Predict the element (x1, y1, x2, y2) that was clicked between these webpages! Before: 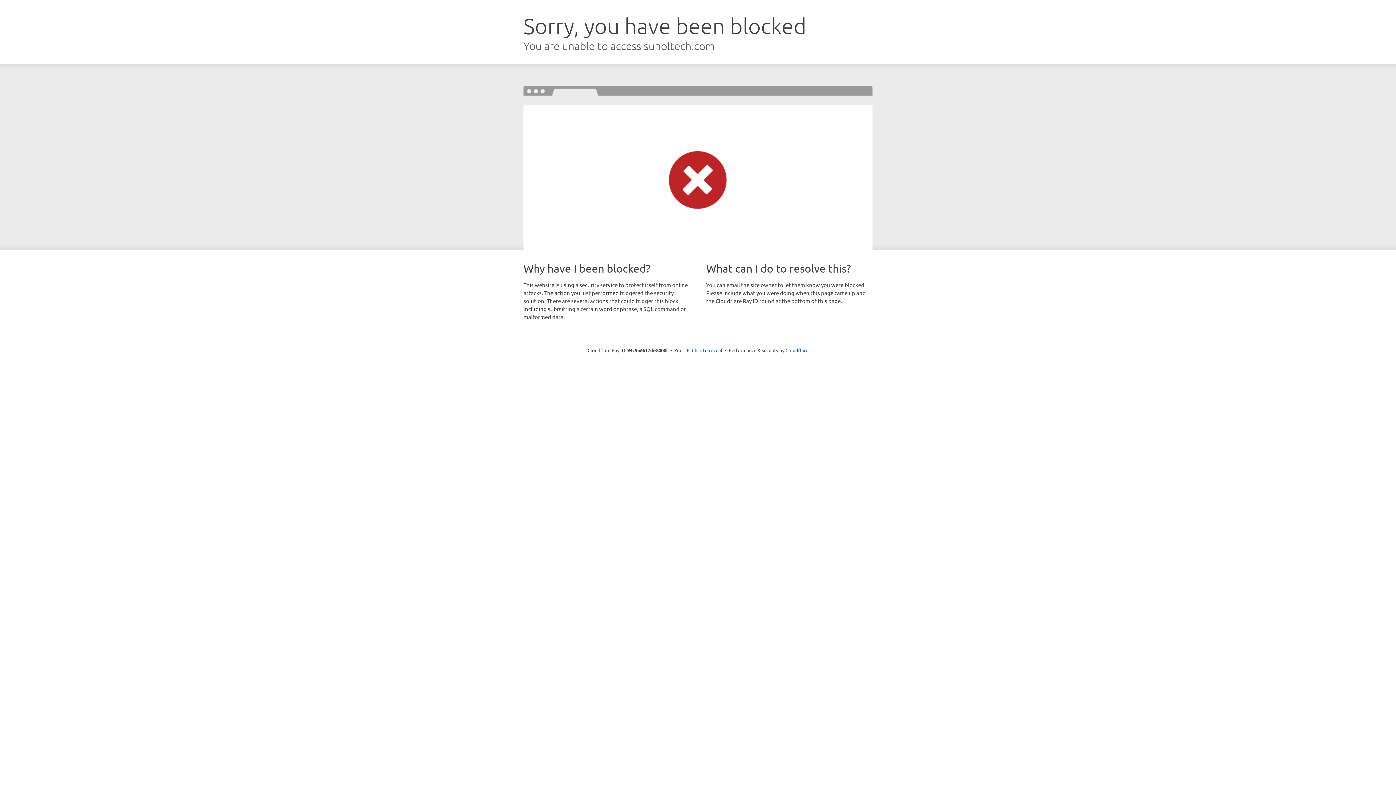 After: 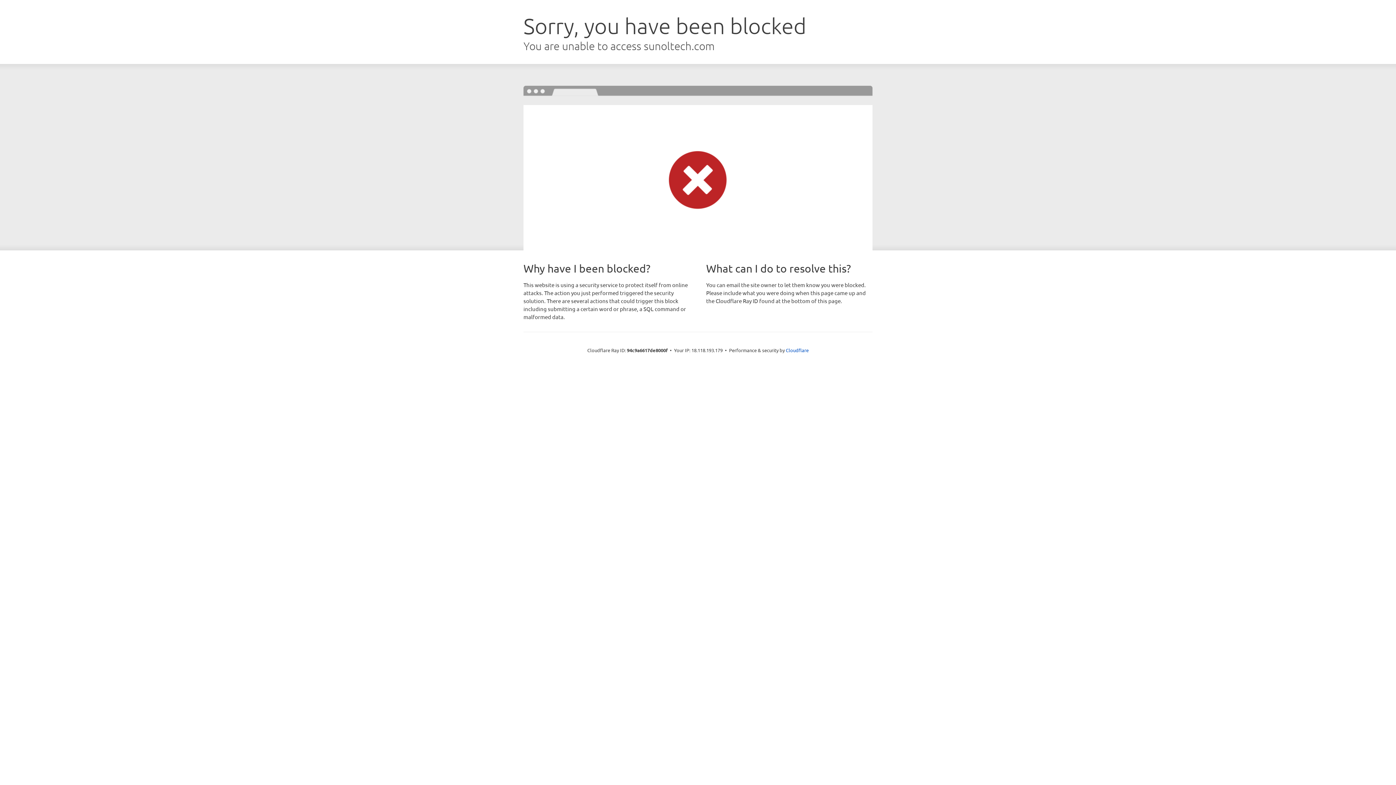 Action: bbox: (692, 346, 722, 353) label: Click to reveal